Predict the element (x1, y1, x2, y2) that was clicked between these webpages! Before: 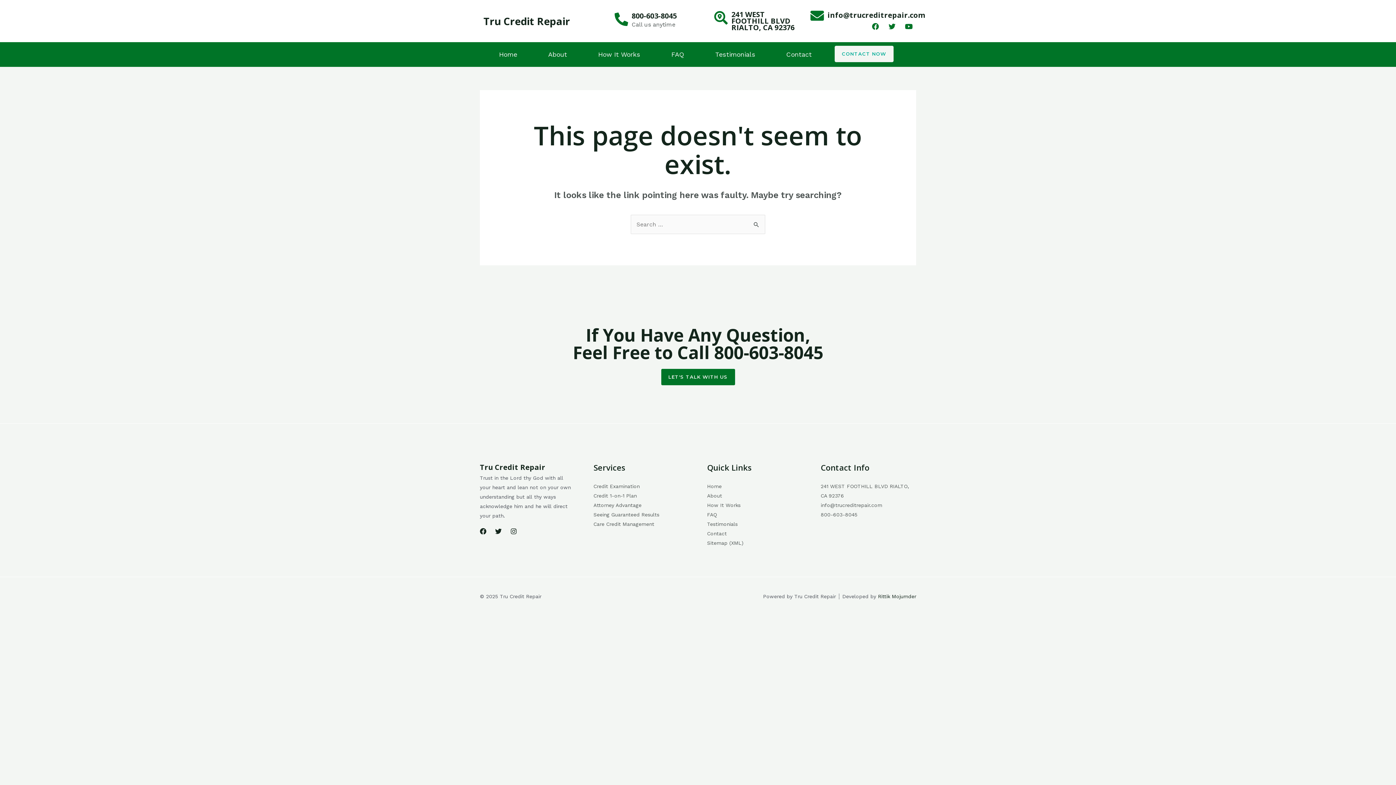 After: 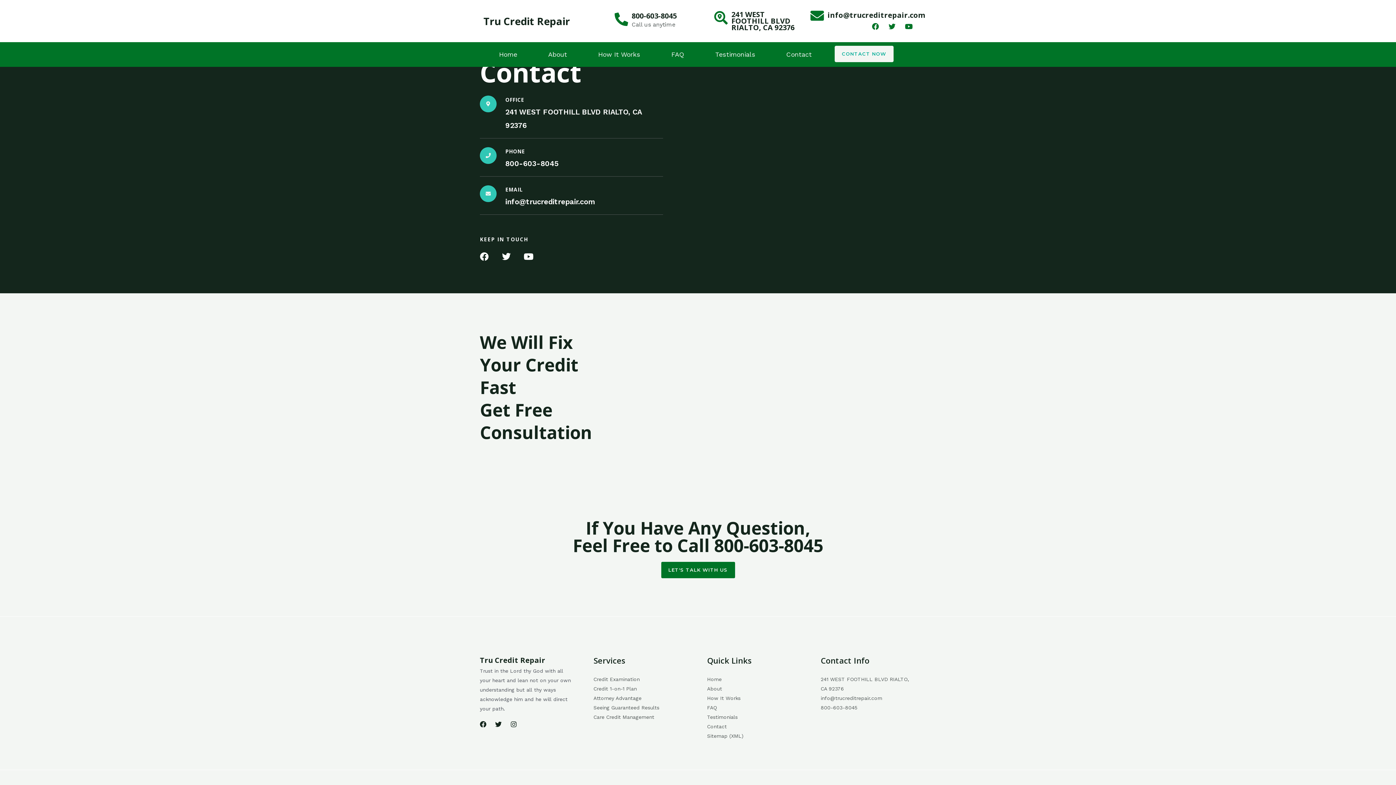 Action: bbox: (707, 530, 726, 536) label: Contact